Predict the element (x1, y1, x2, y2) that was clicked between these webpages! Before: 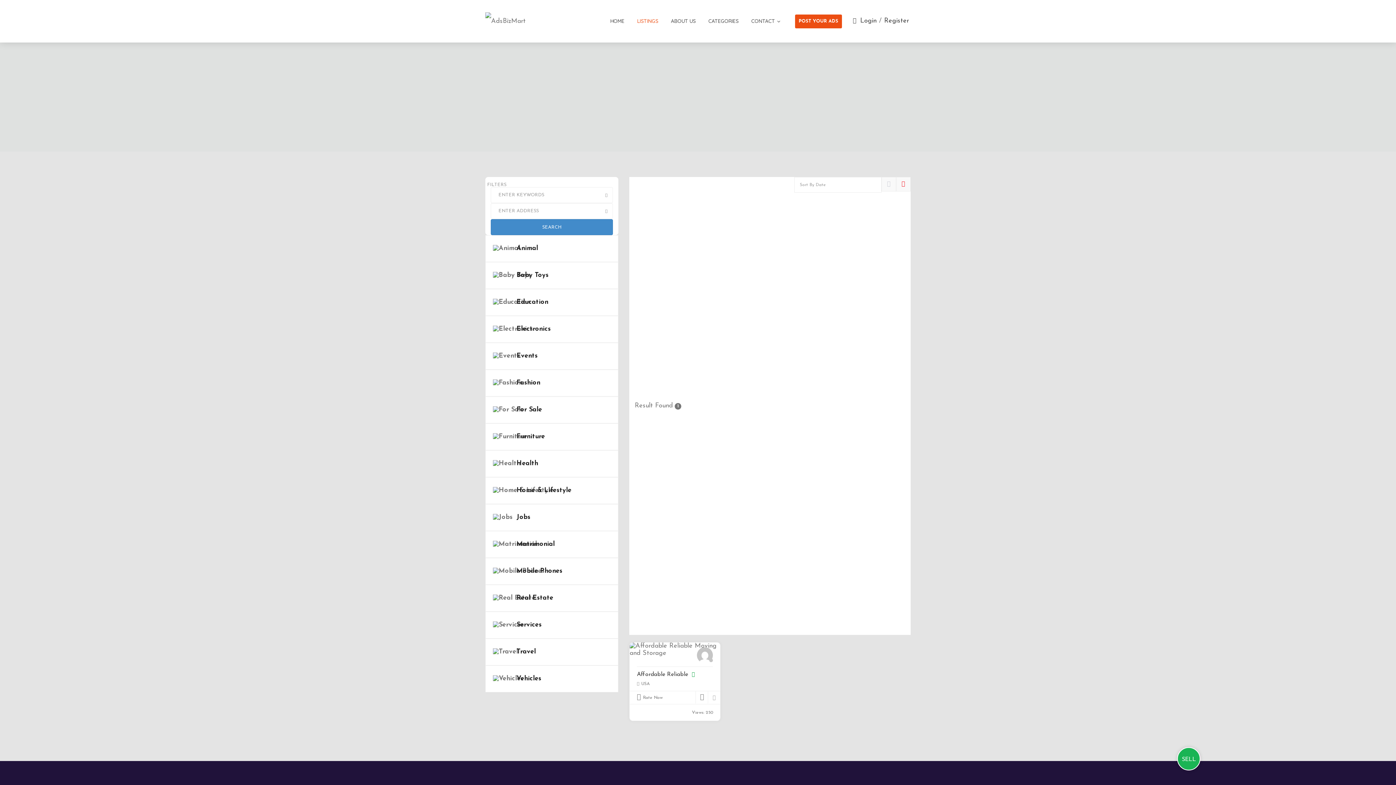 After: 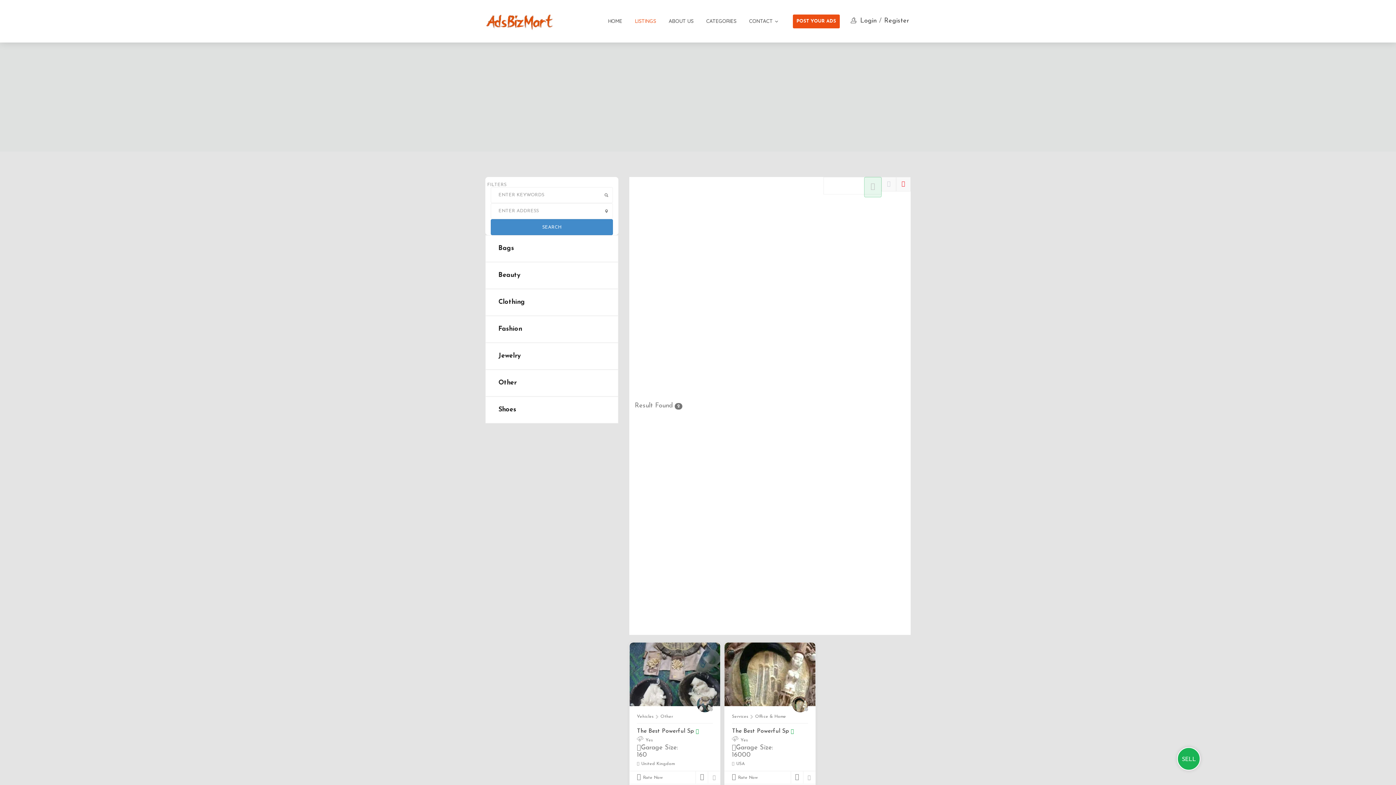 Action: label: Fashion bbox: (493, 377, 610, 389)